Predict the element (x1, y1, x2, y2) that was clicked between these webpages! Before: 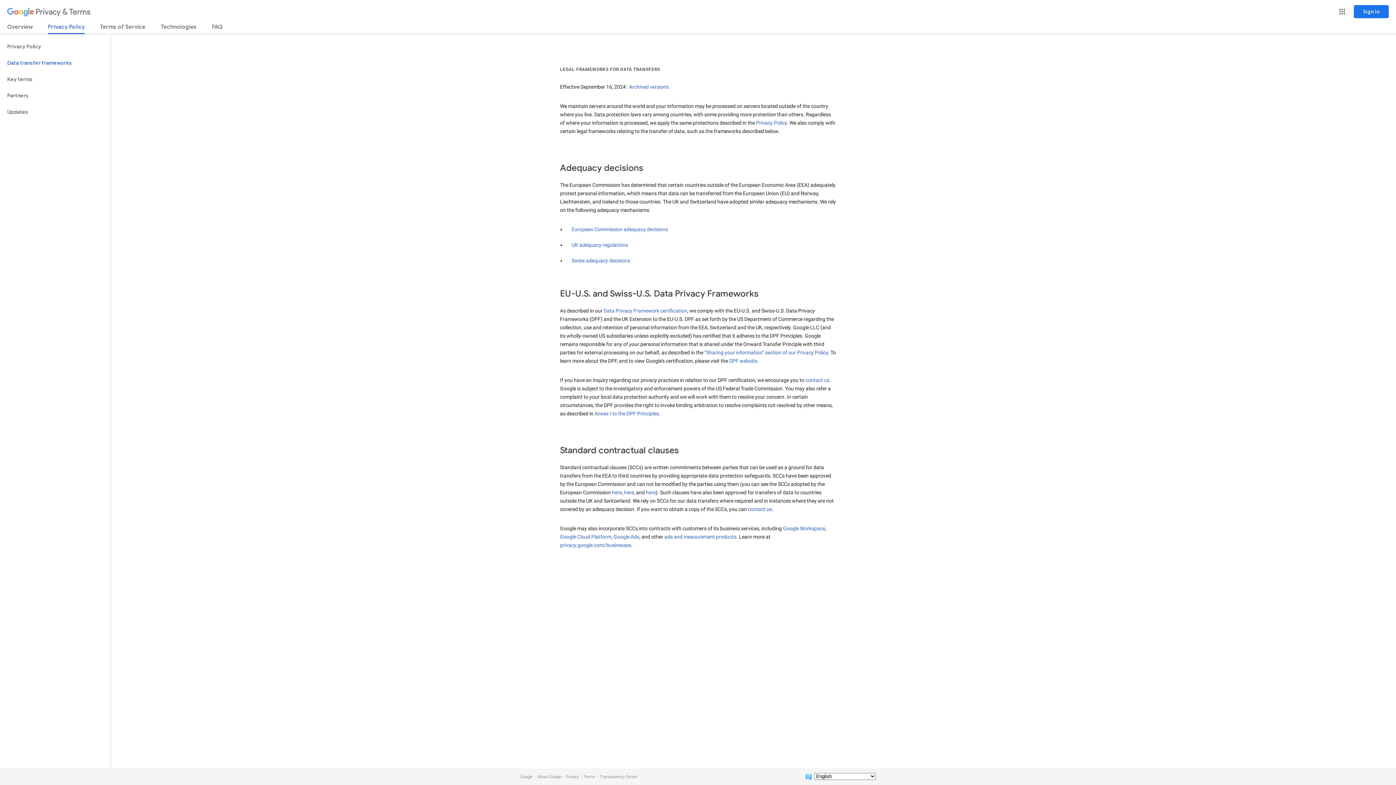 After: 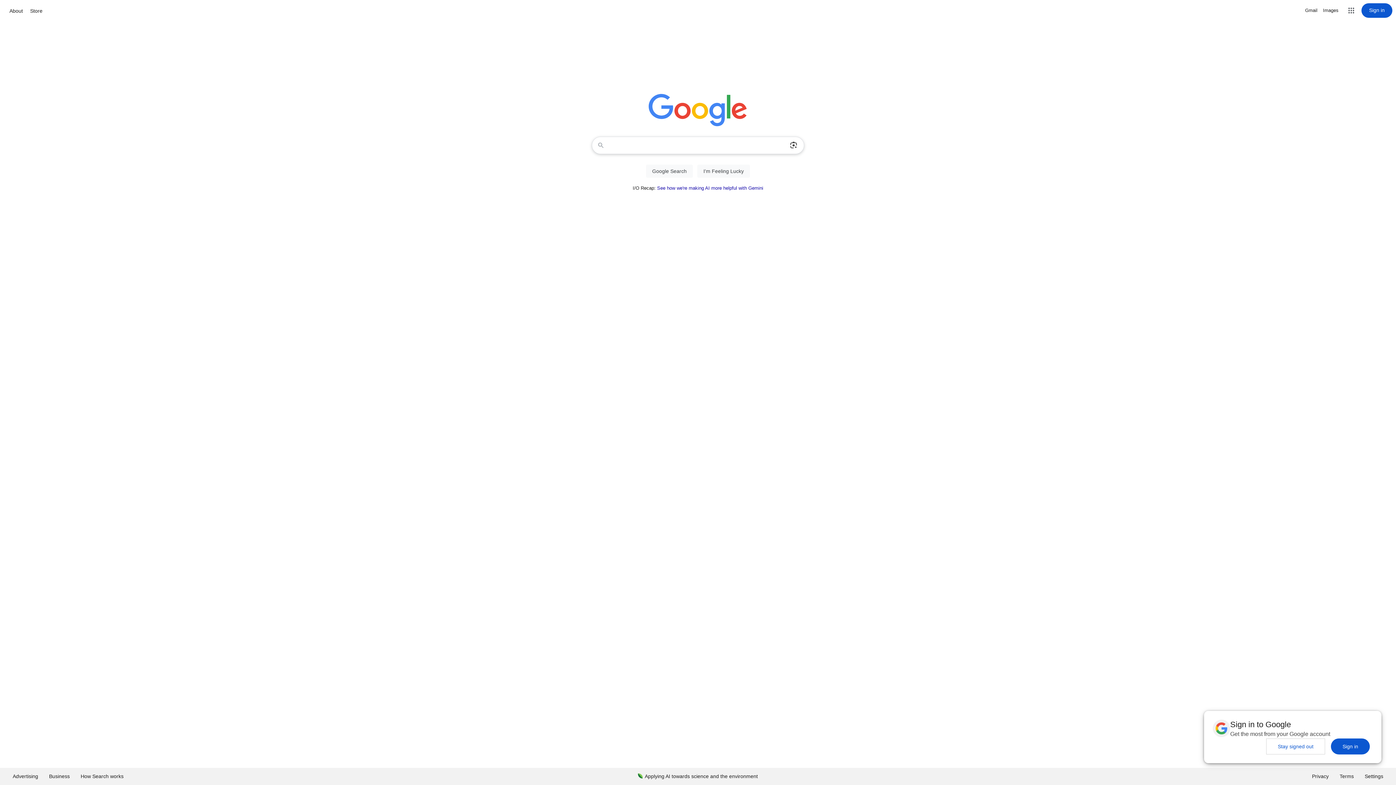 Action: label: Google bbox: (520, 774, 532, 779)